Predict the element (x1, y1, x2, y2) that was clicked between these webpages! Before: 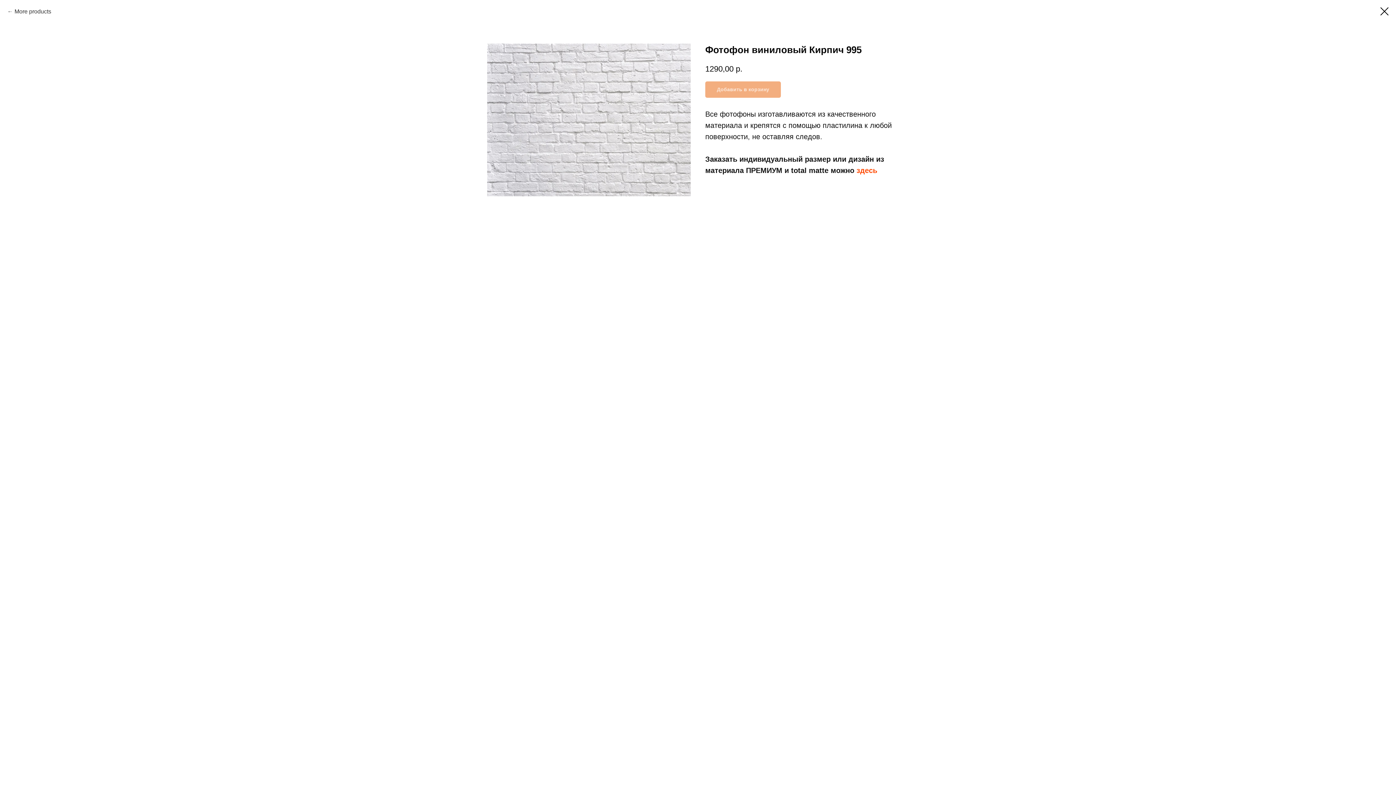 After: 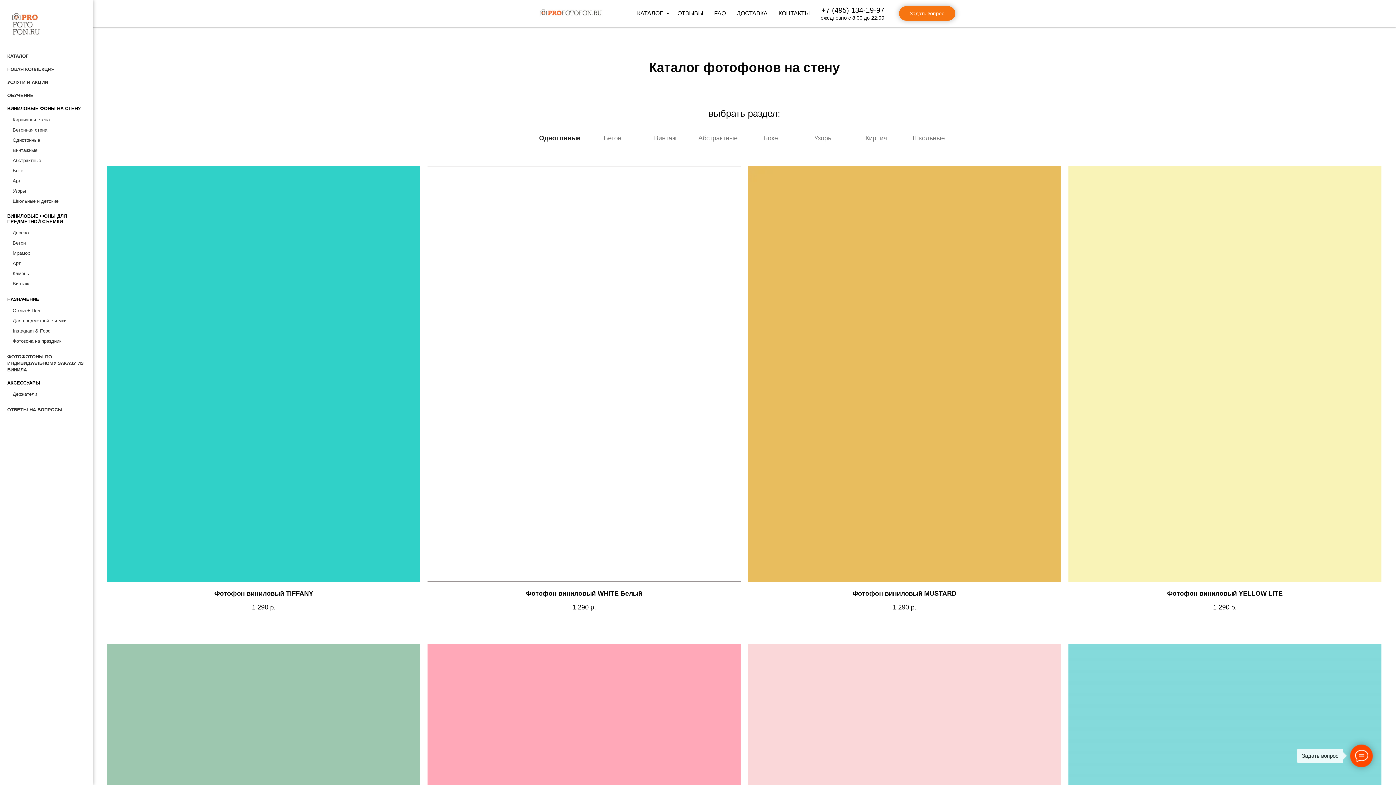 Action: label: More products bbox: (7, 7, 51, 16)